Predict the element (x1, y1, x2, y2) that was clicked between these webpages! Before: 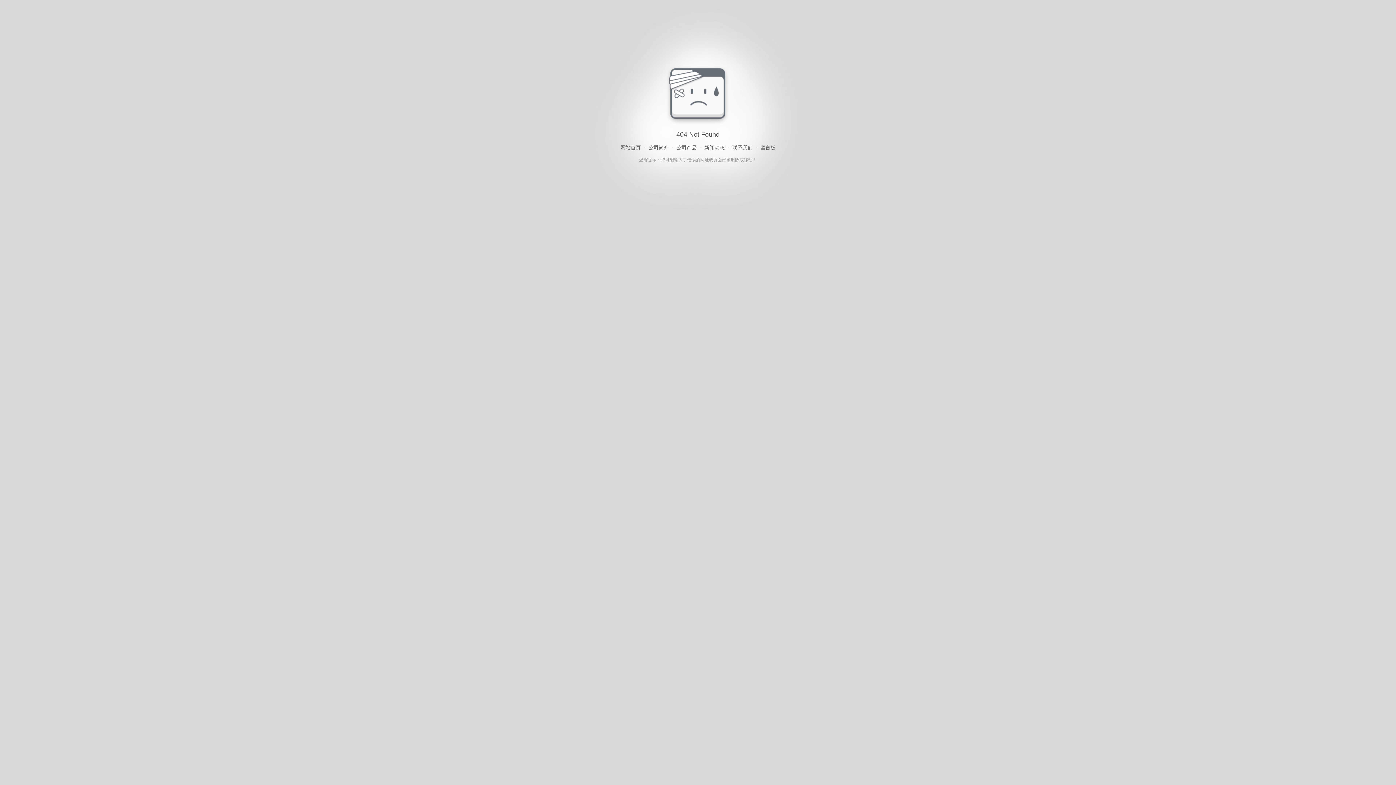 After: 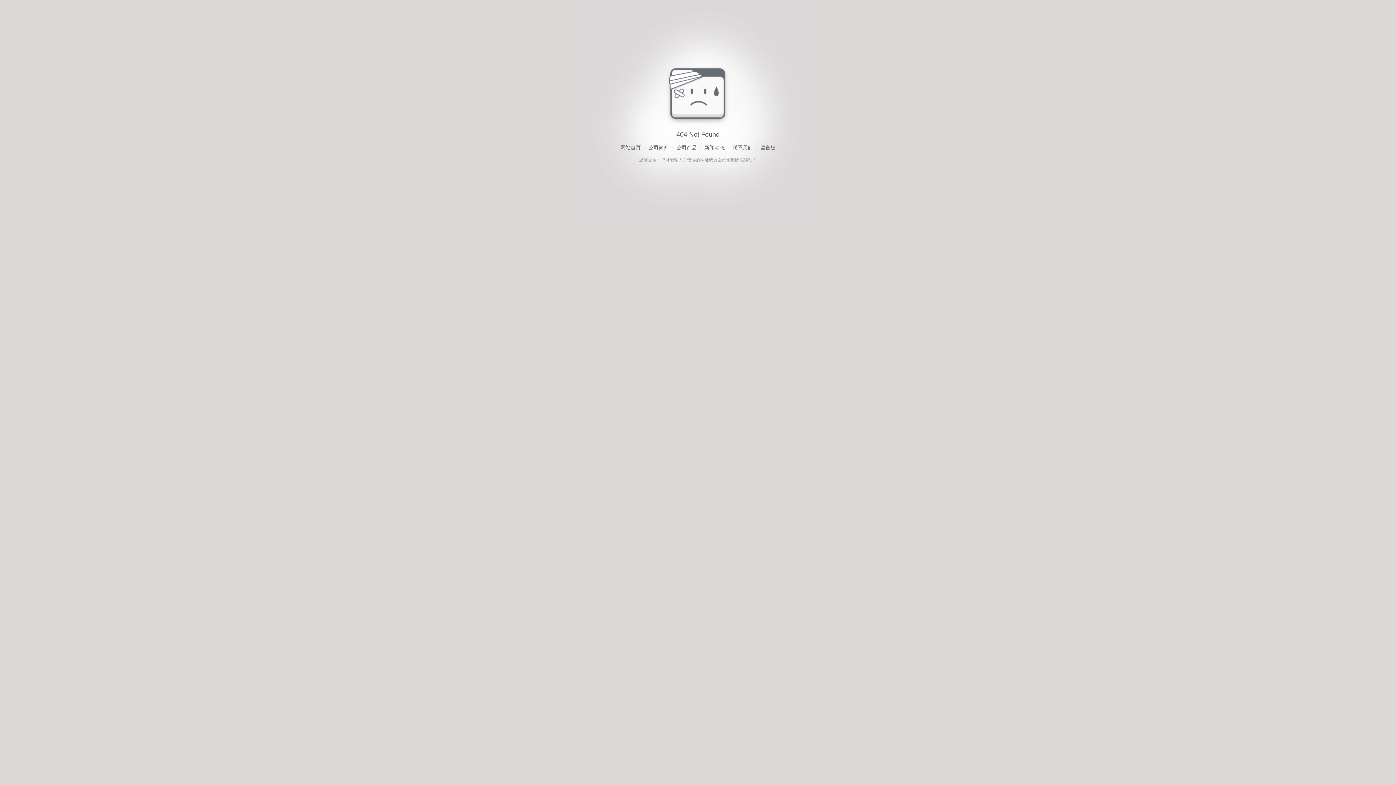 Action: label: 新闻动态 bbox: (704, 143, 724, 152)